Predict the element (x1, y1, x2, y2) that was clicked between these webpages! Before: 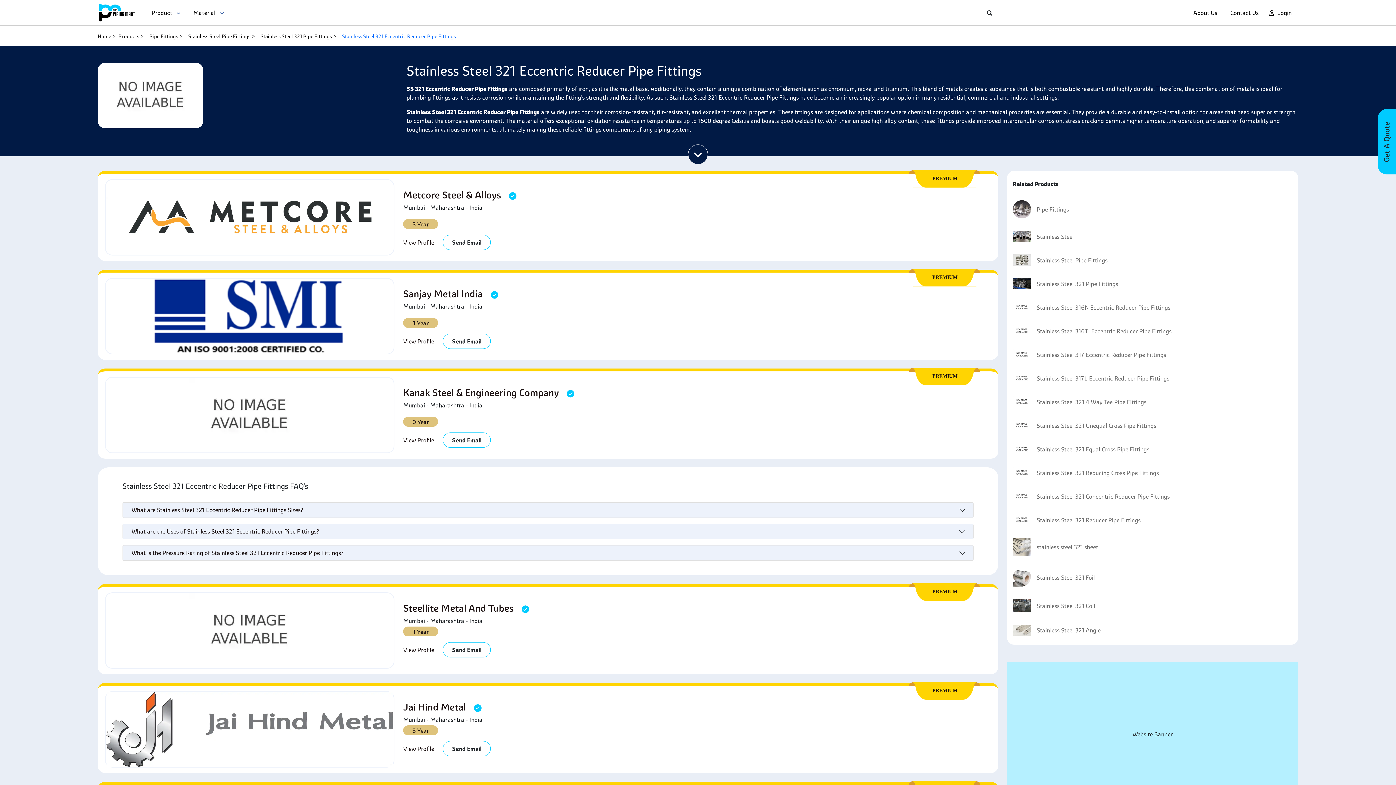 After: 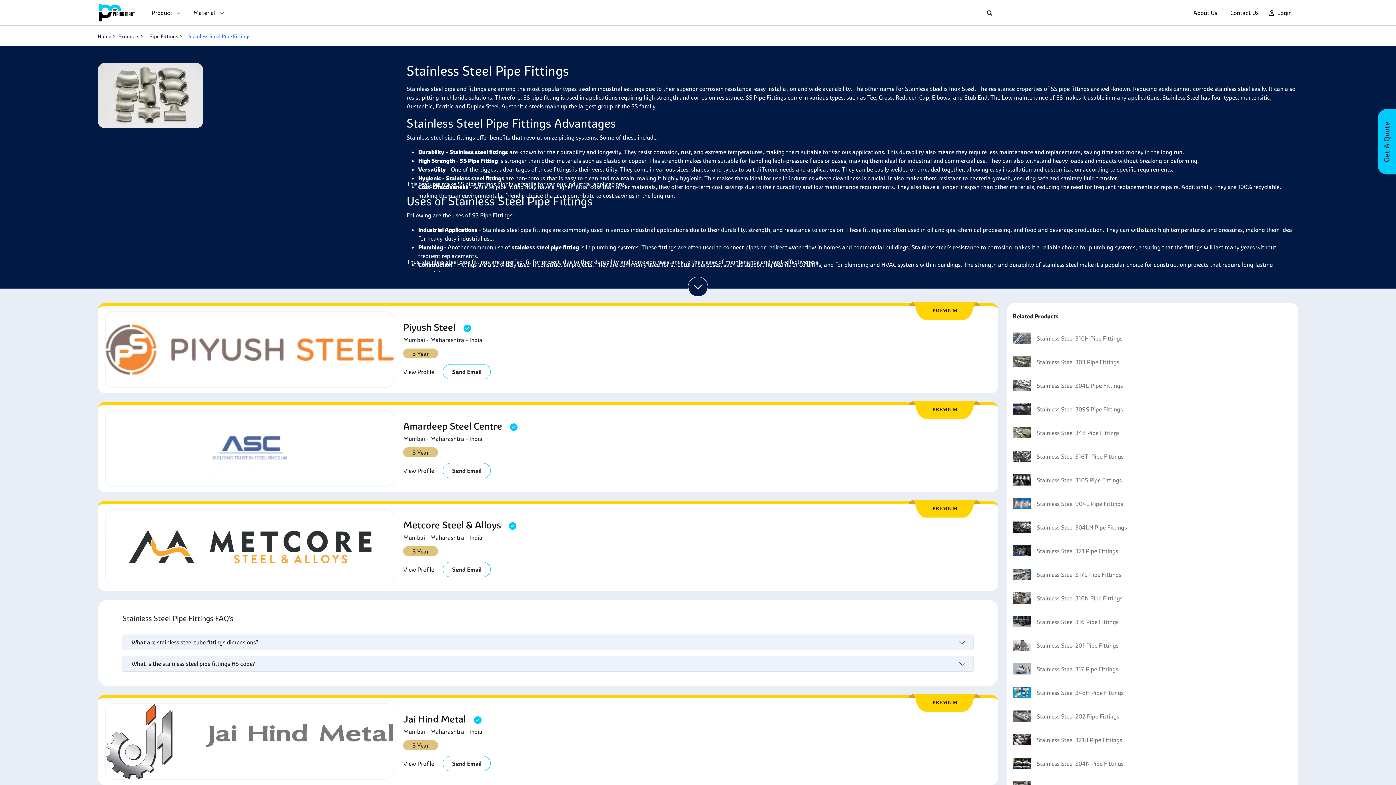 Action: bbox: (188, 33, 250, 39) label: Stainless Steel Pipe Fittings